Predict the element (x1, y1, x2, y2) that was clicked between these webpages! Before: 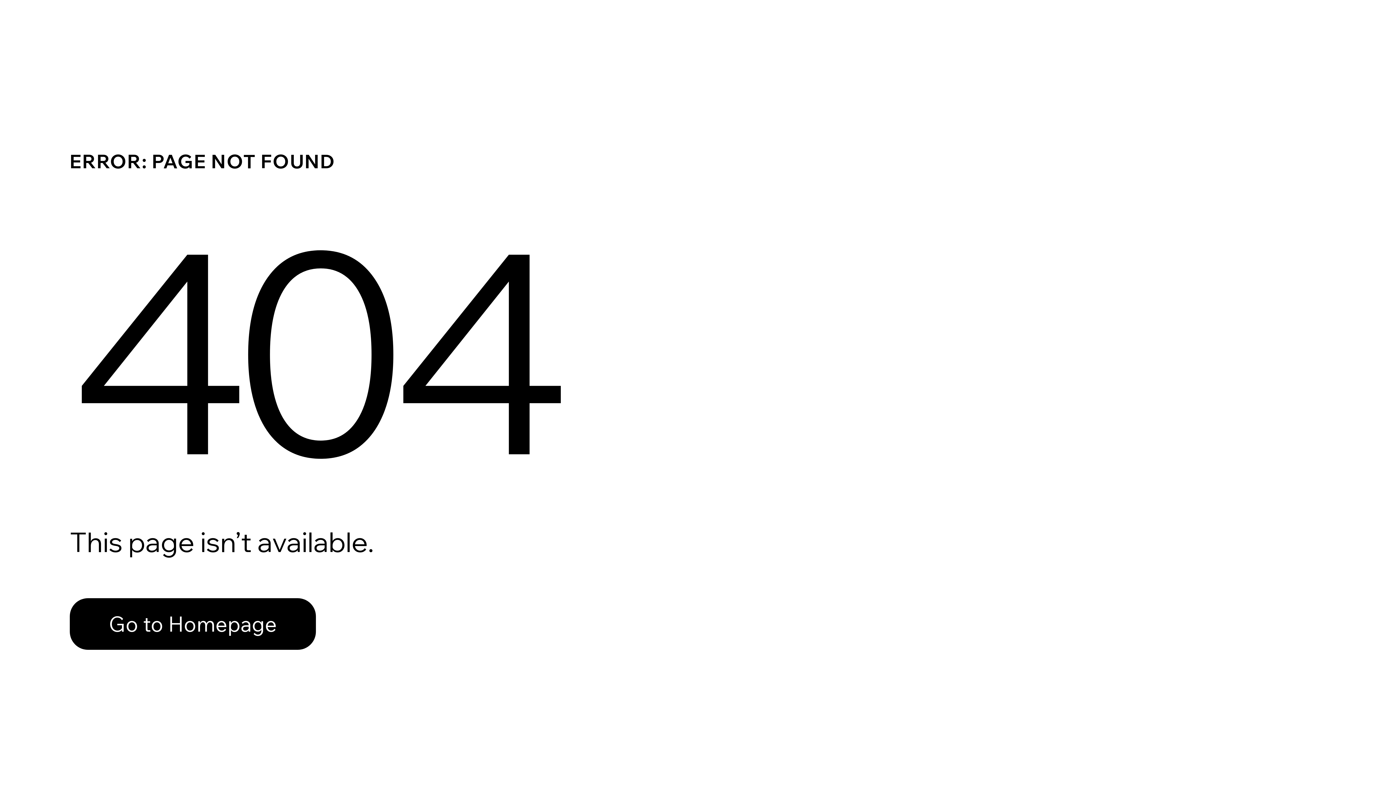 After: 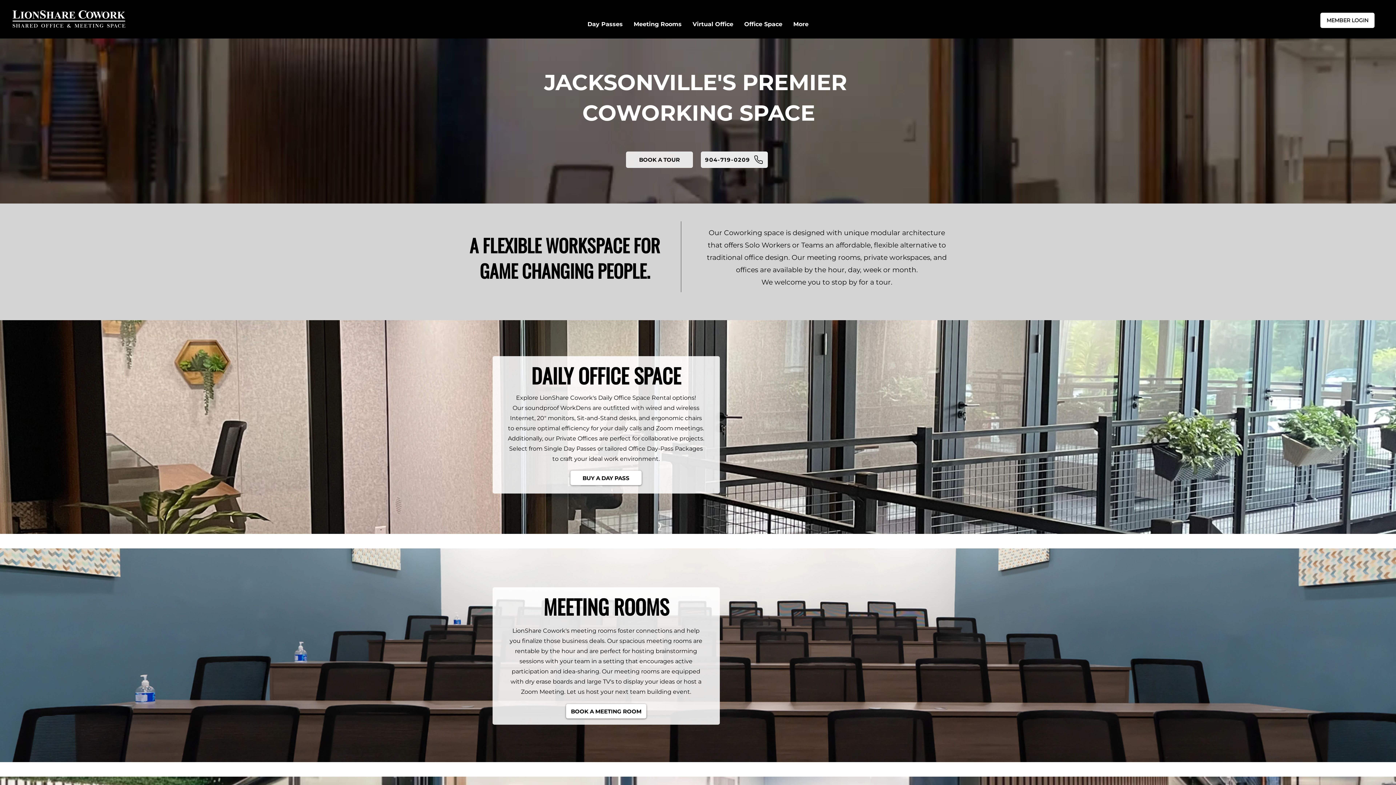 Action: label: Go to Homepage bbox: (69, 582, 768, 659)